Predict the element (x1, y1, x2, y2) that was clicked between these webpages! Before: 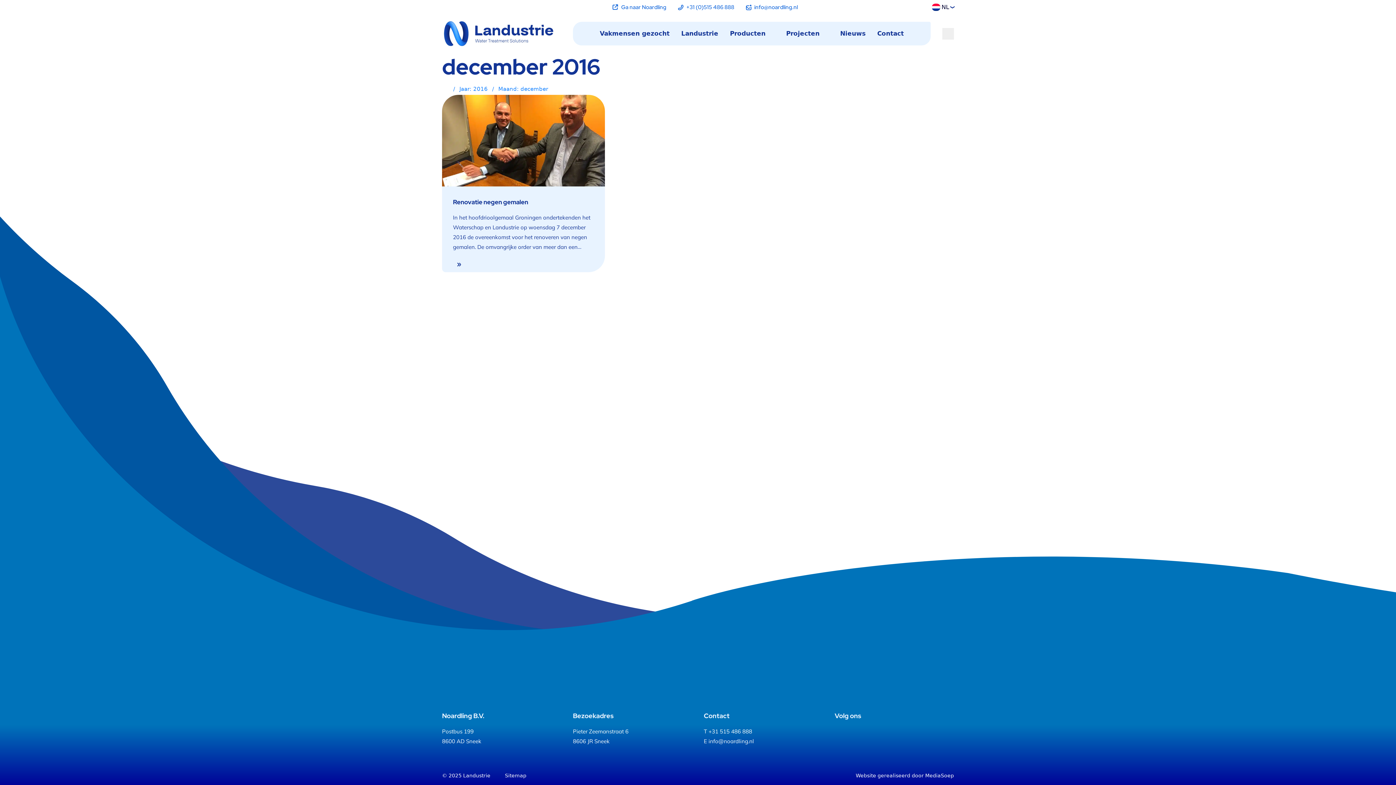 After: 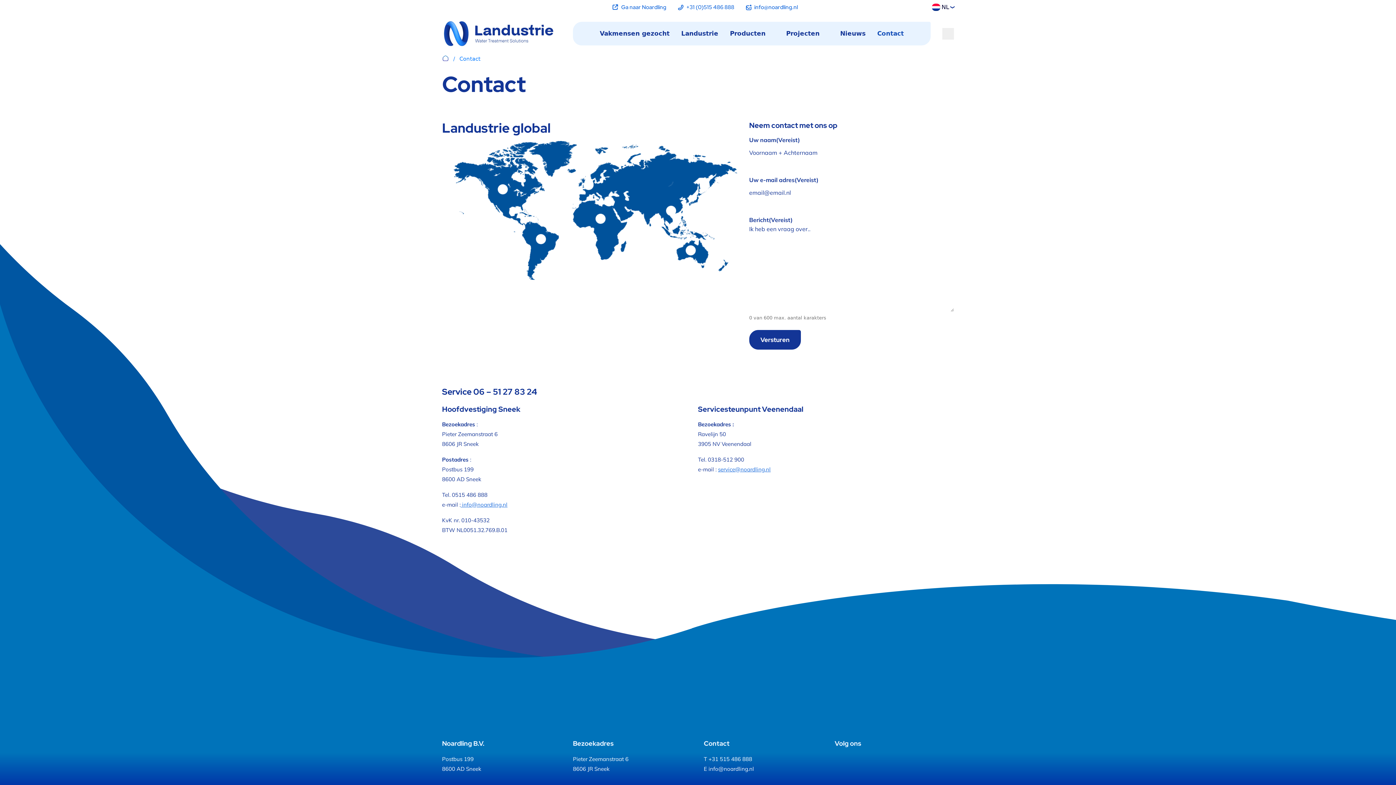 Action: bbox: (871, 26, 909, 41) label: Contact